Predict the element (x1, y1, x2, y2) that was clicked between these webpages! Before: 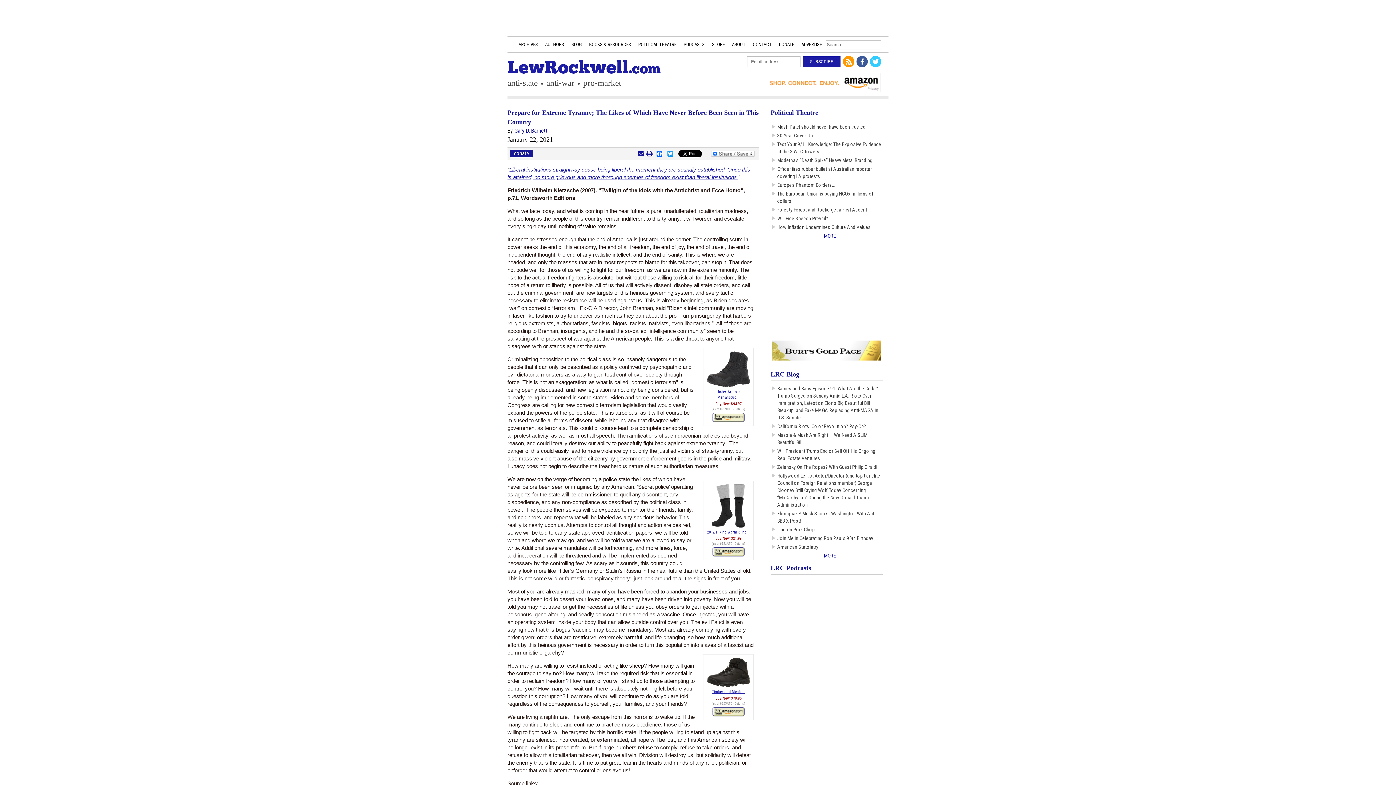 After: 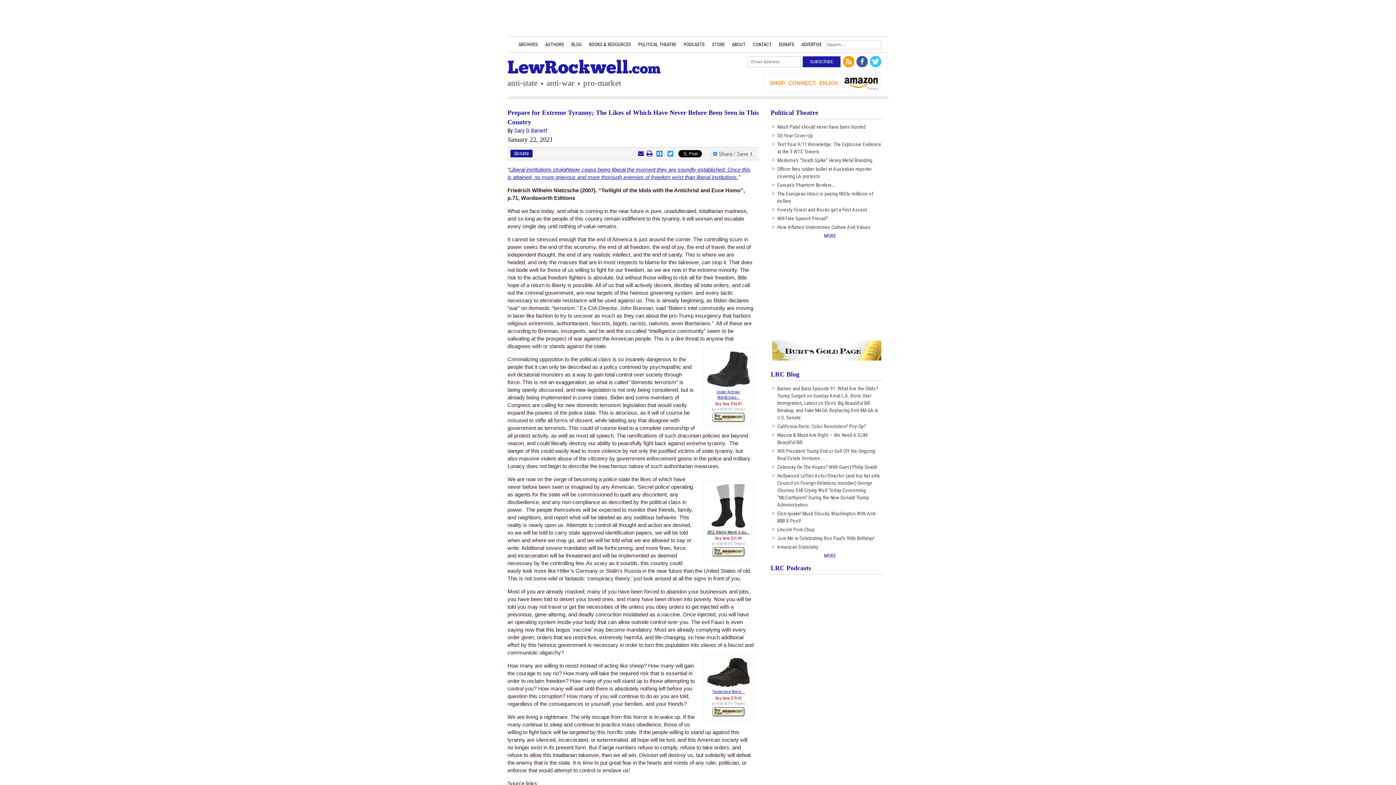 Action: bbox: (707, 530, 749, 534) label: 281Z Hiking Warm 6 inc...